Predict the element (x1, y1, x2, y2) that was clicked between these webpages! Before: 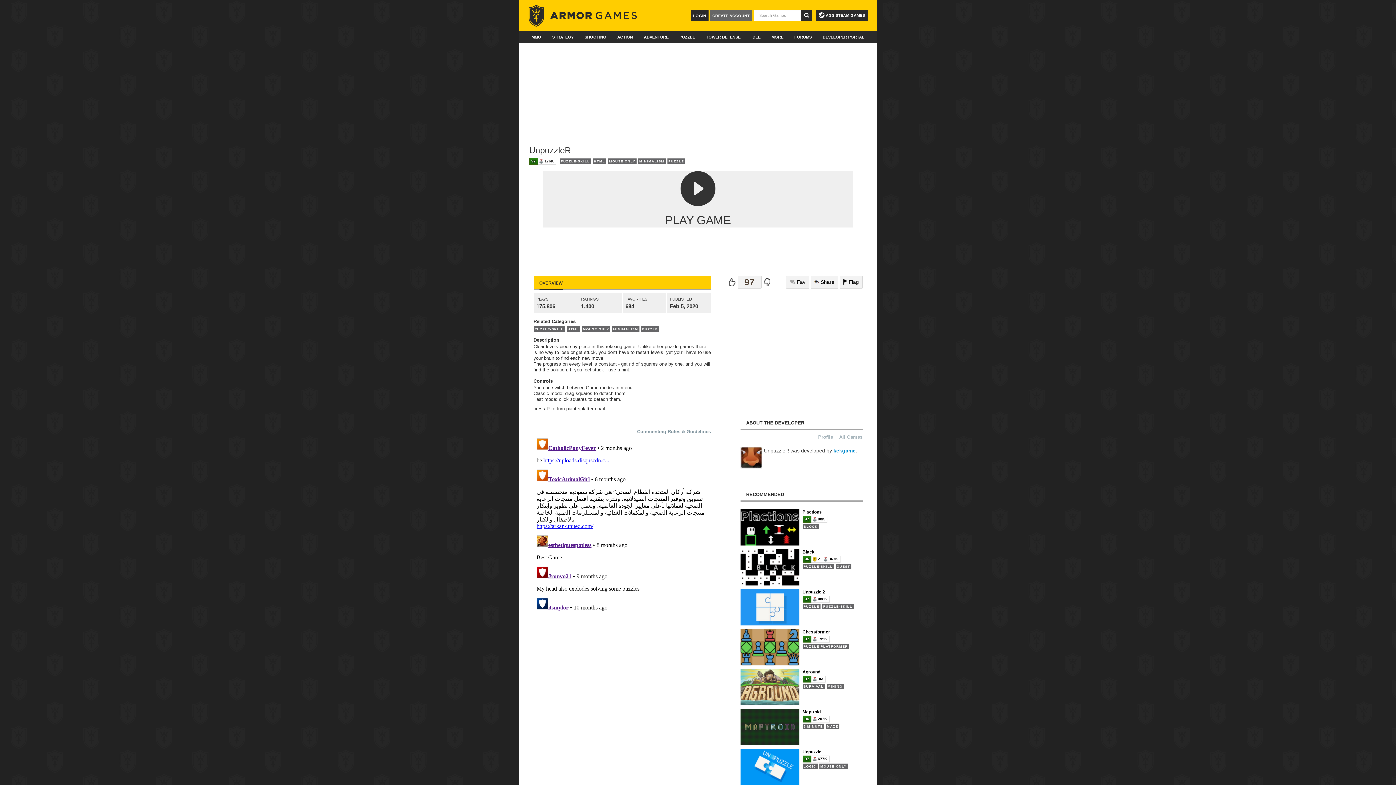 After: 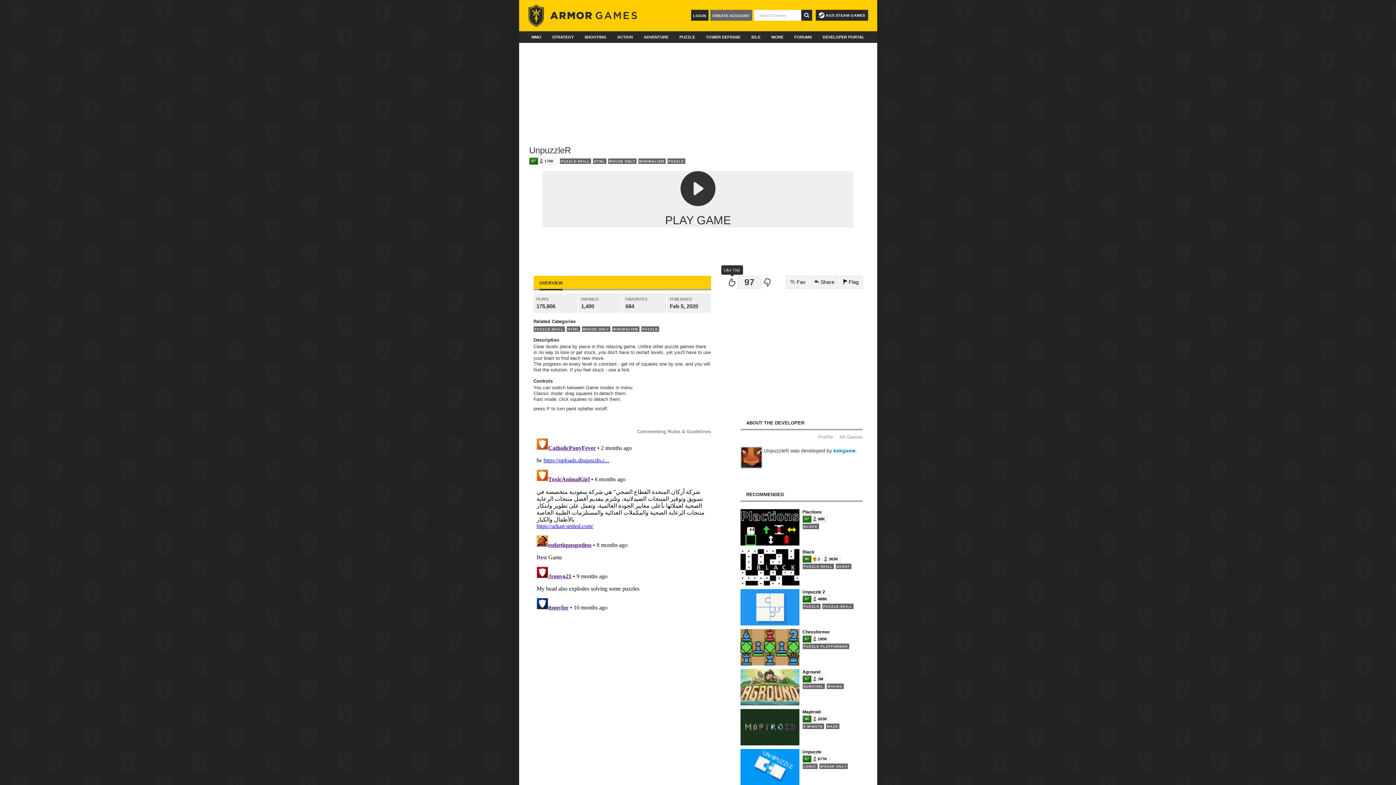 Action: bbox: (726, 277, 737, 286)